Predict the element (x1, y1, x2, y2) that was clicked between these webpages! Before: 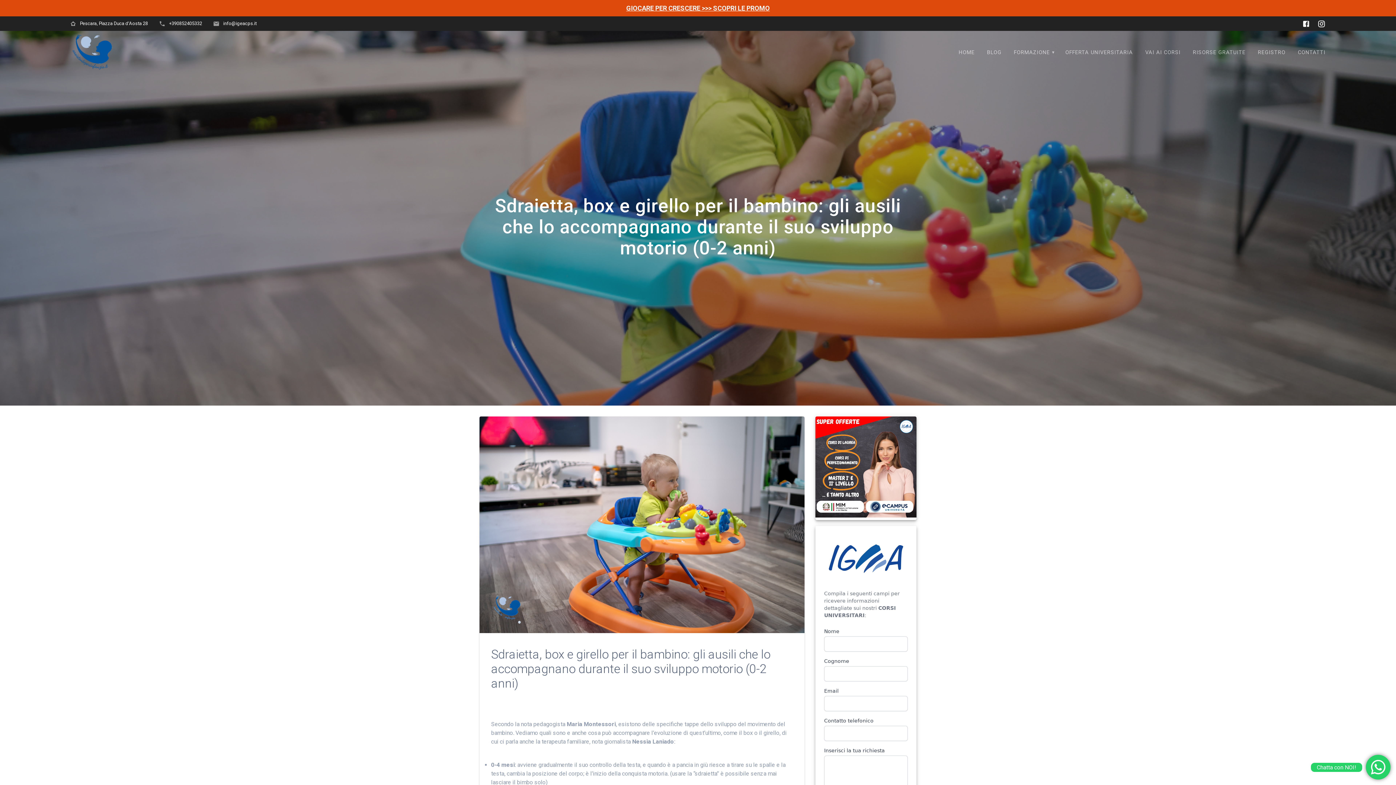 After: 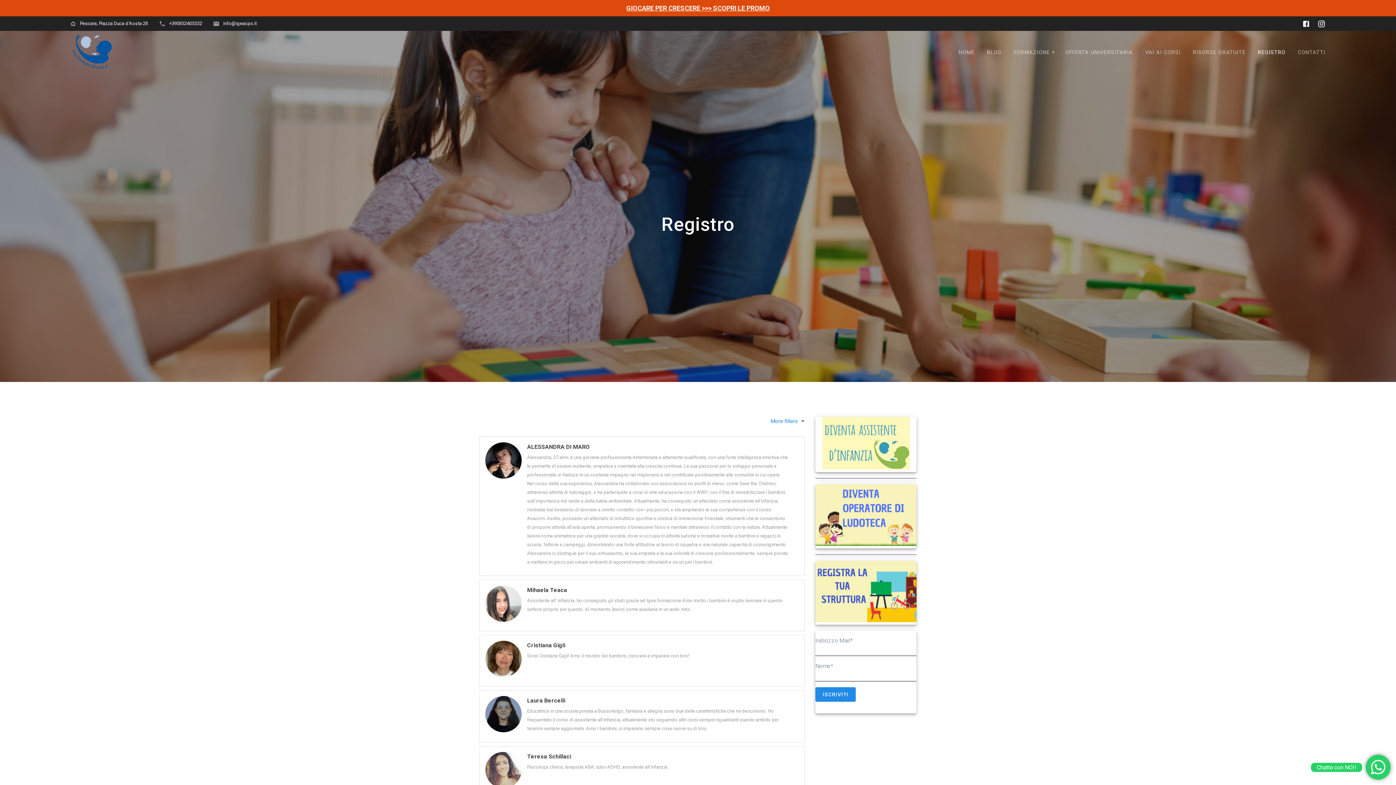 Action: label: REGISTRO bbox: (1253, 43, 1290, 61)